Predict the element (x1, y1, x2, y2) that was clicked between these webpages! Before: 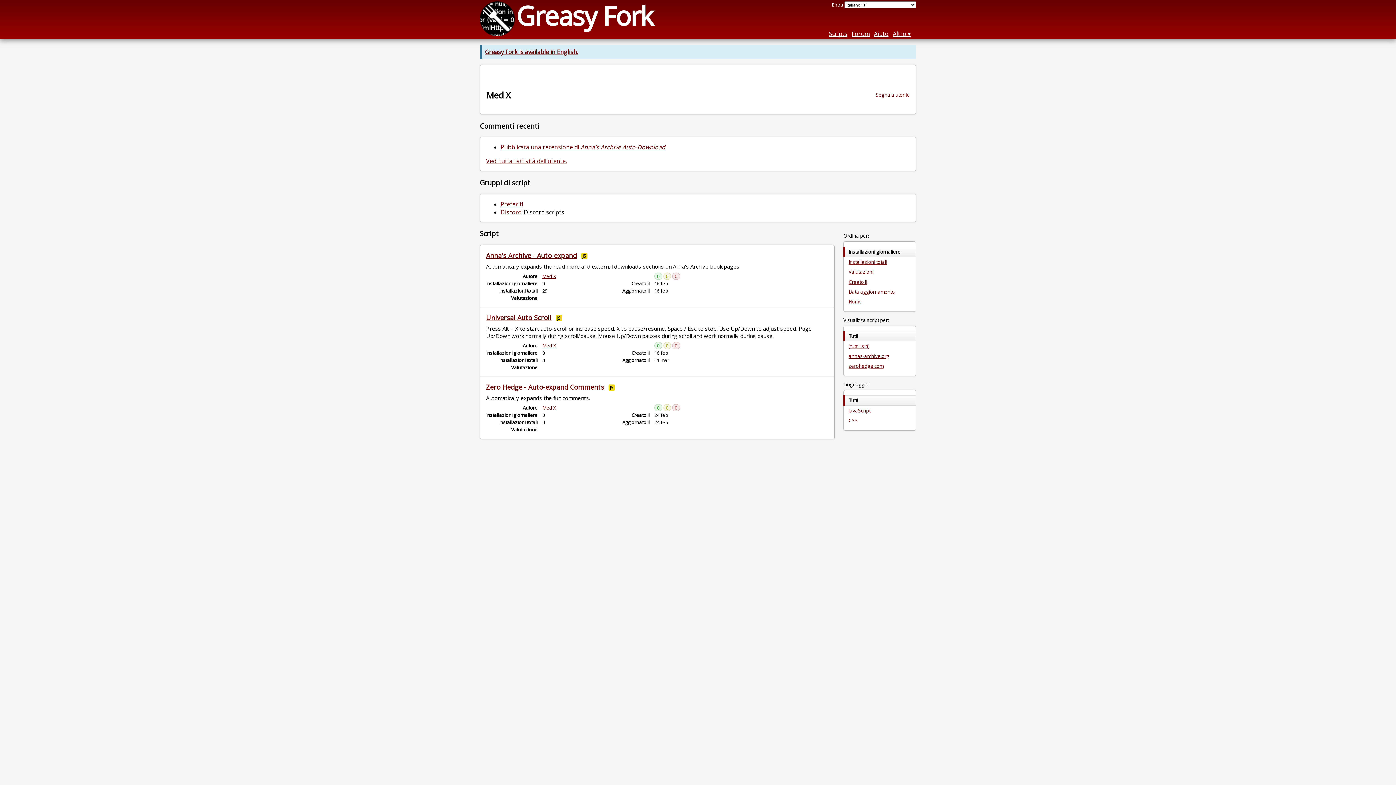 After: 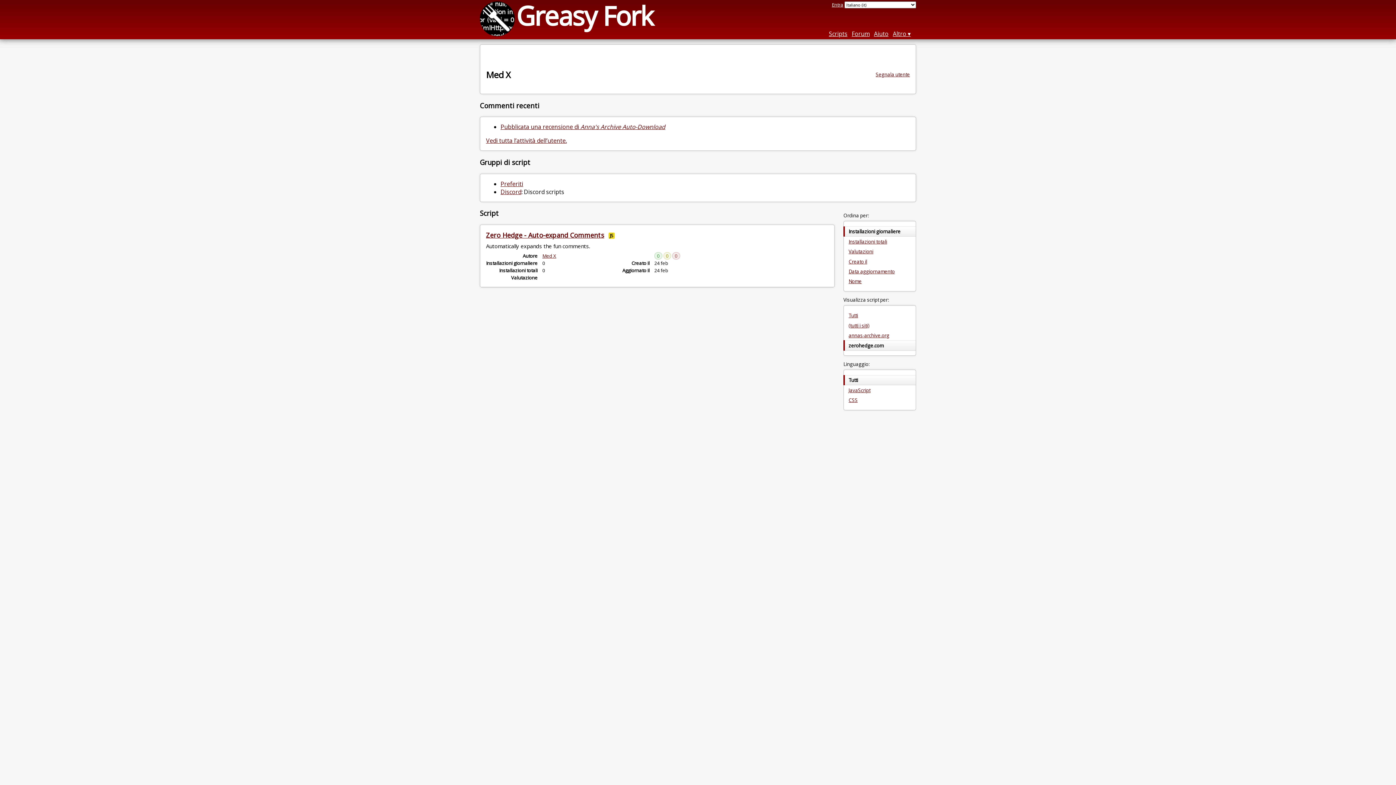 Action: label: zerohedge.com bbox: (844, 361, 916, 371)